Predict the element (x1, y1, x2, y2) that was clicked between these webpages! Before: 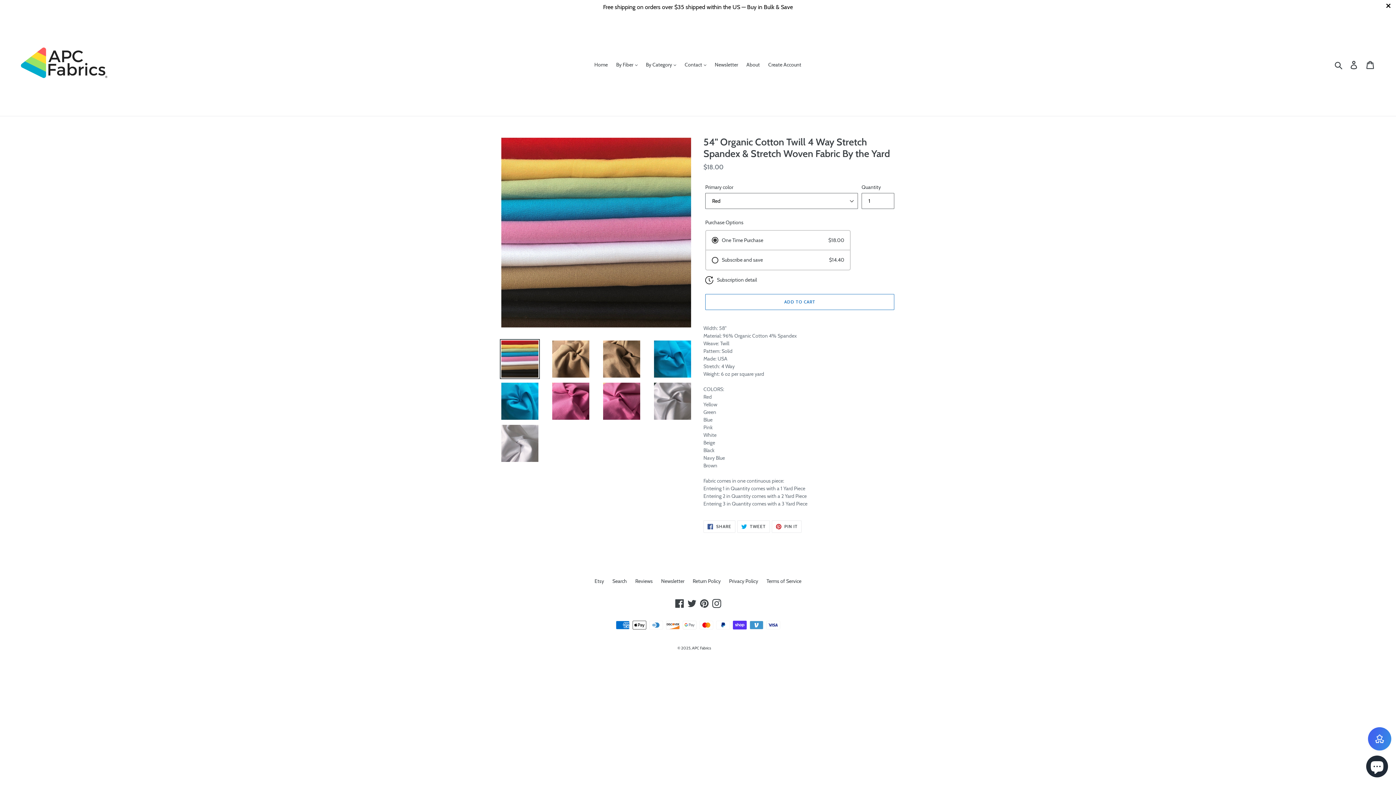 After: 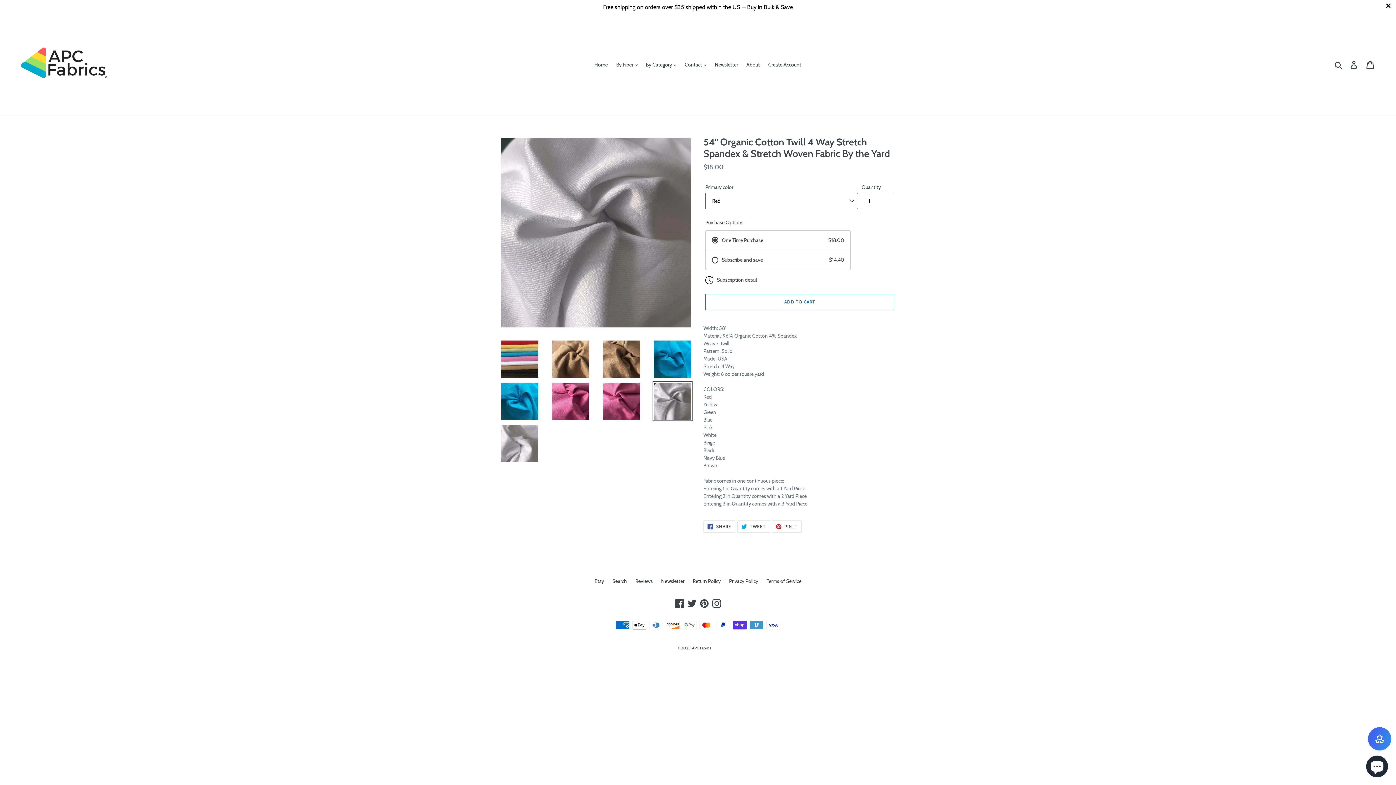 Action: bbox: (652, 381, 692, 421)